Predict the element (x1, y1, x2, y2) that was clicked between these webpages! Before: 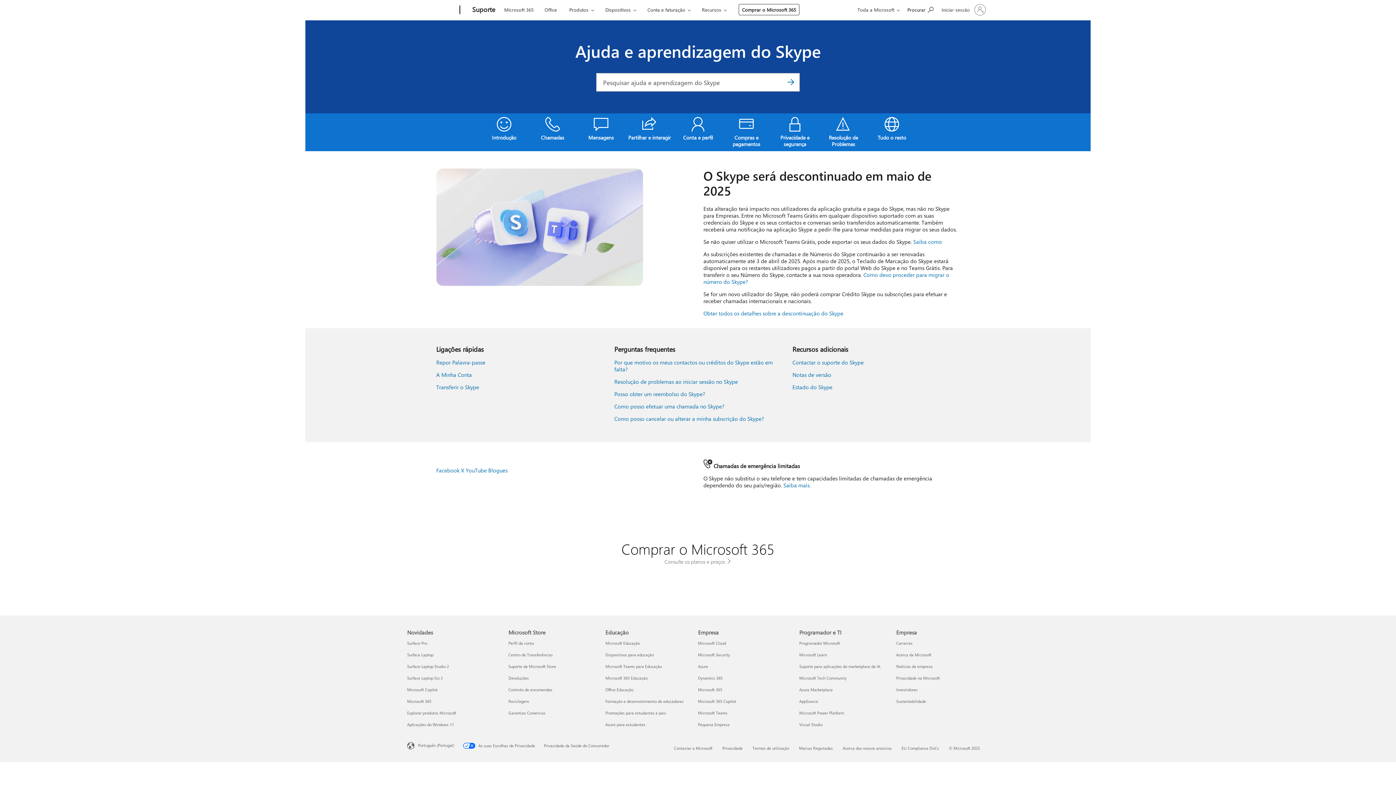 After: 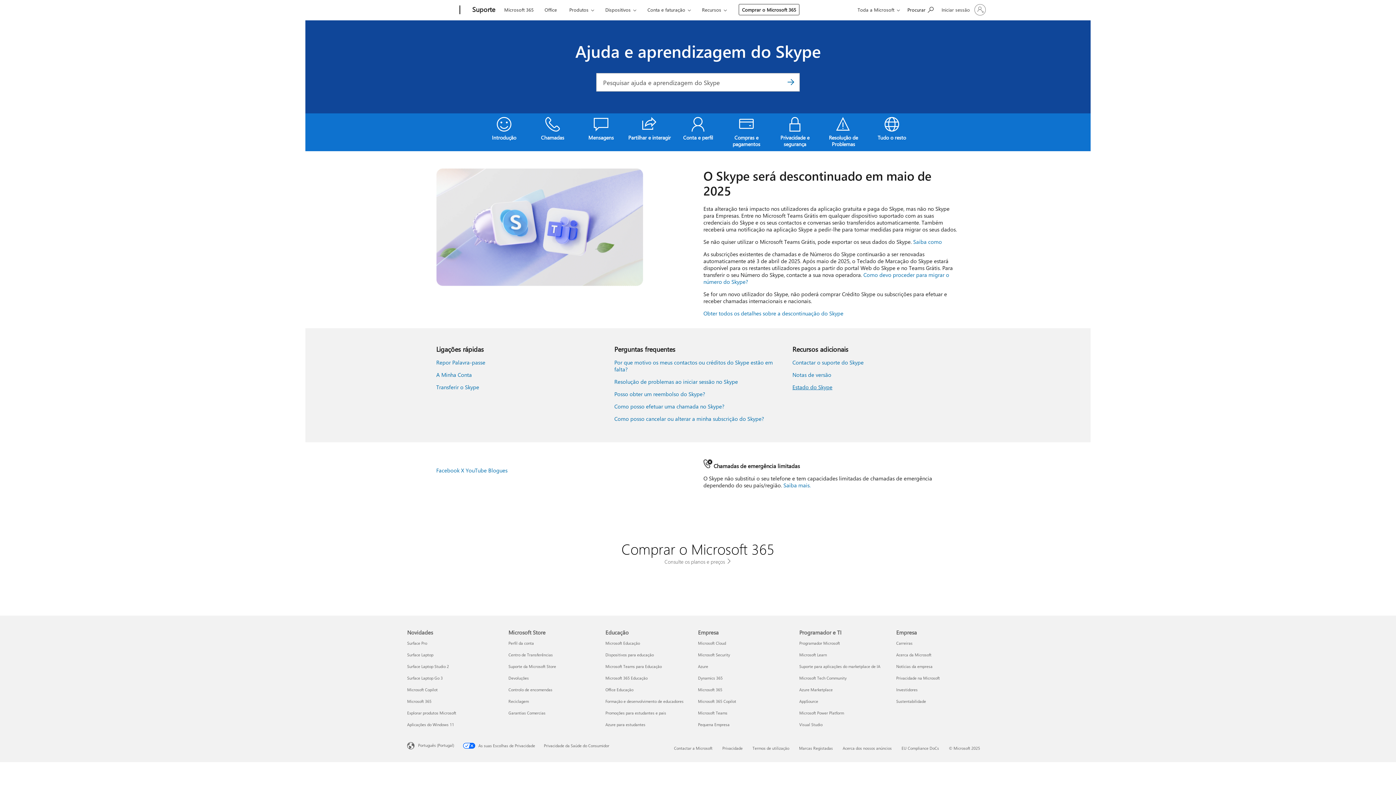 Action: bbox: (792, 383, 832, 391) label: Estado do Skype